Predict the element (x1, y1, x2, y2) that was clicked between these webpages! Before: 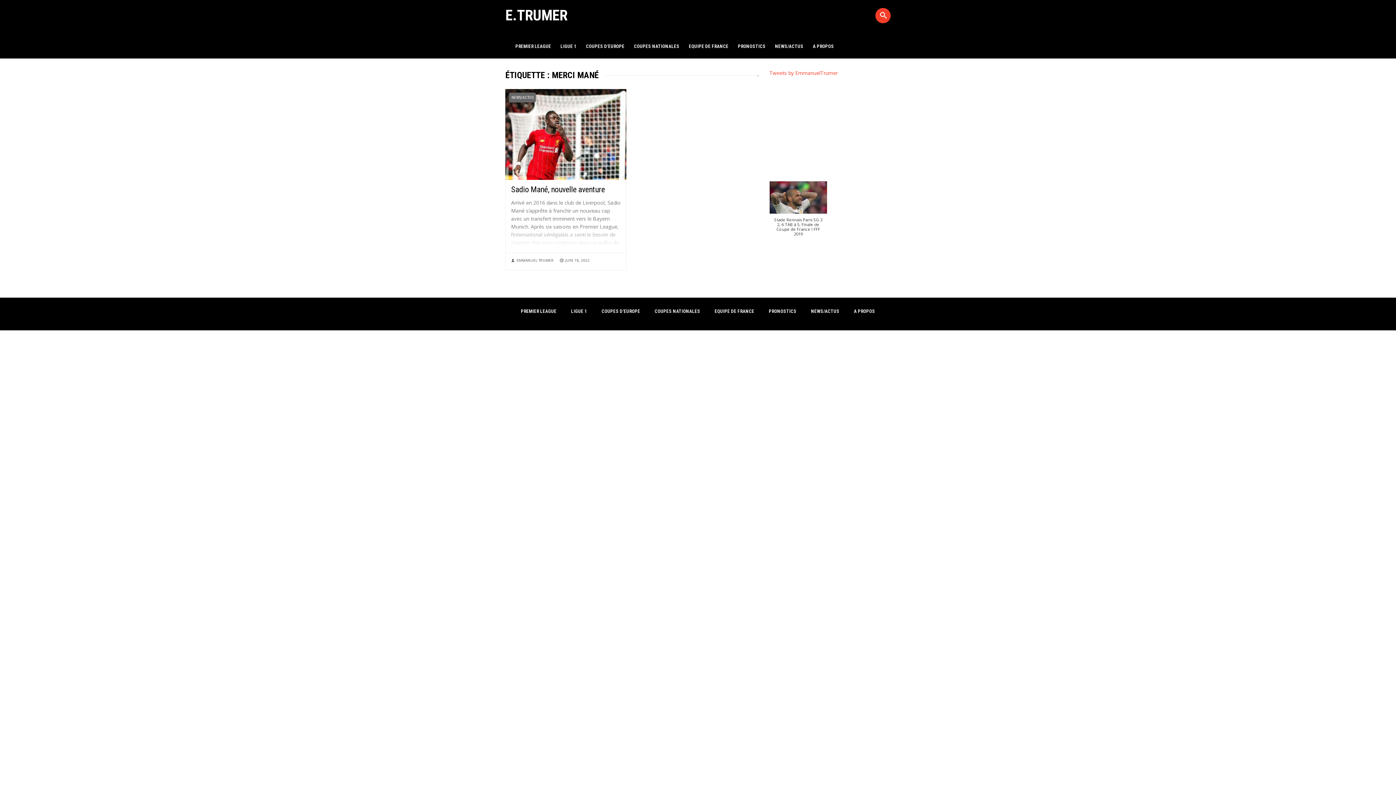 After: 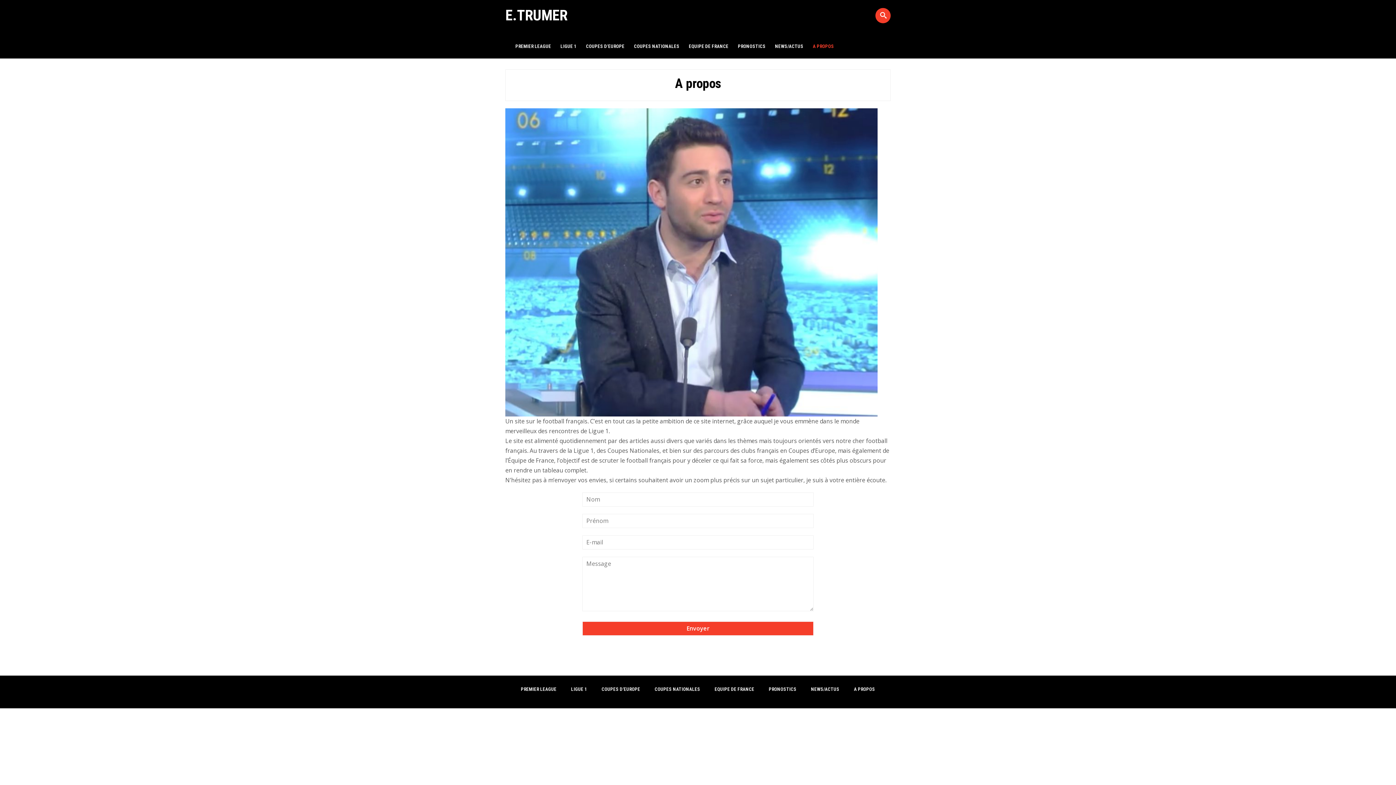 Action: label: A PROPOS bbox: (850, 305, 878, 317)